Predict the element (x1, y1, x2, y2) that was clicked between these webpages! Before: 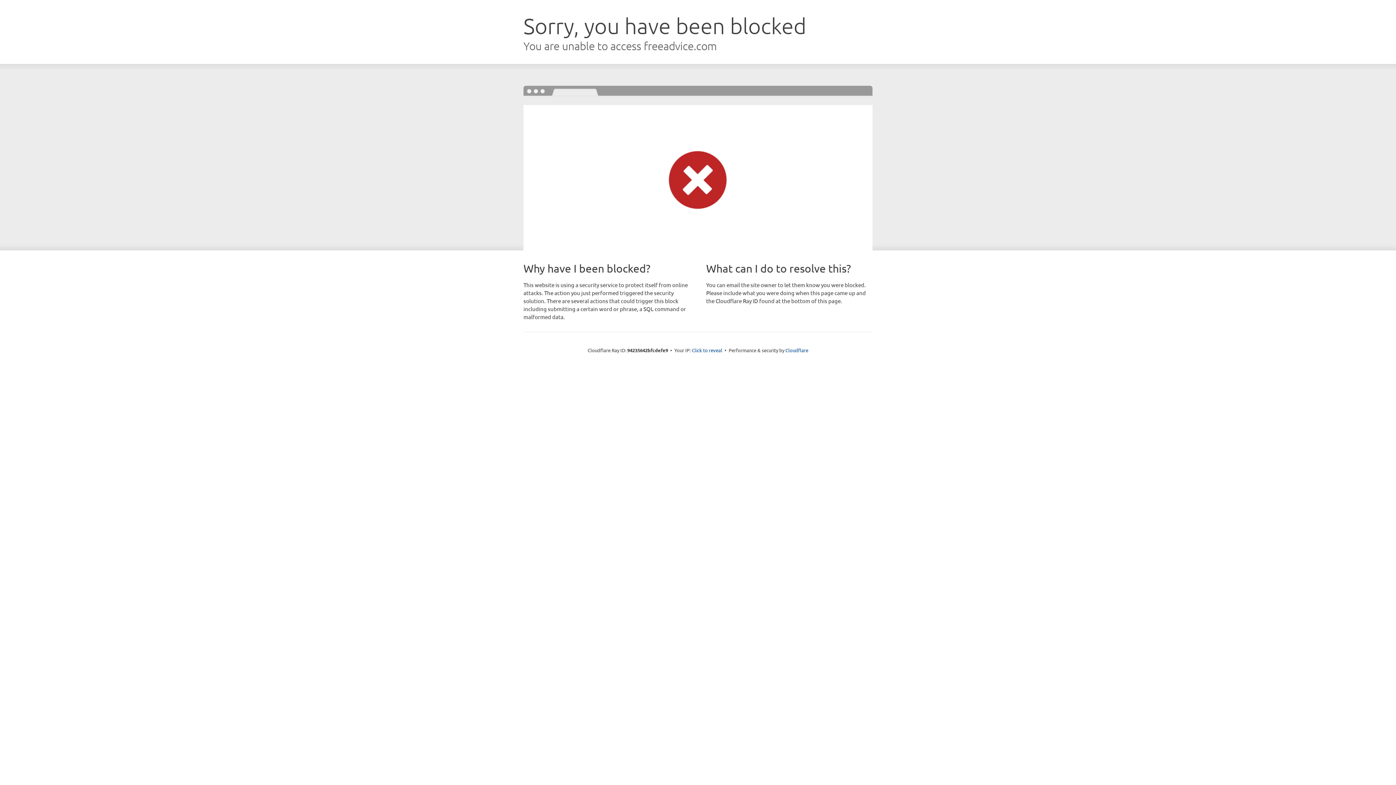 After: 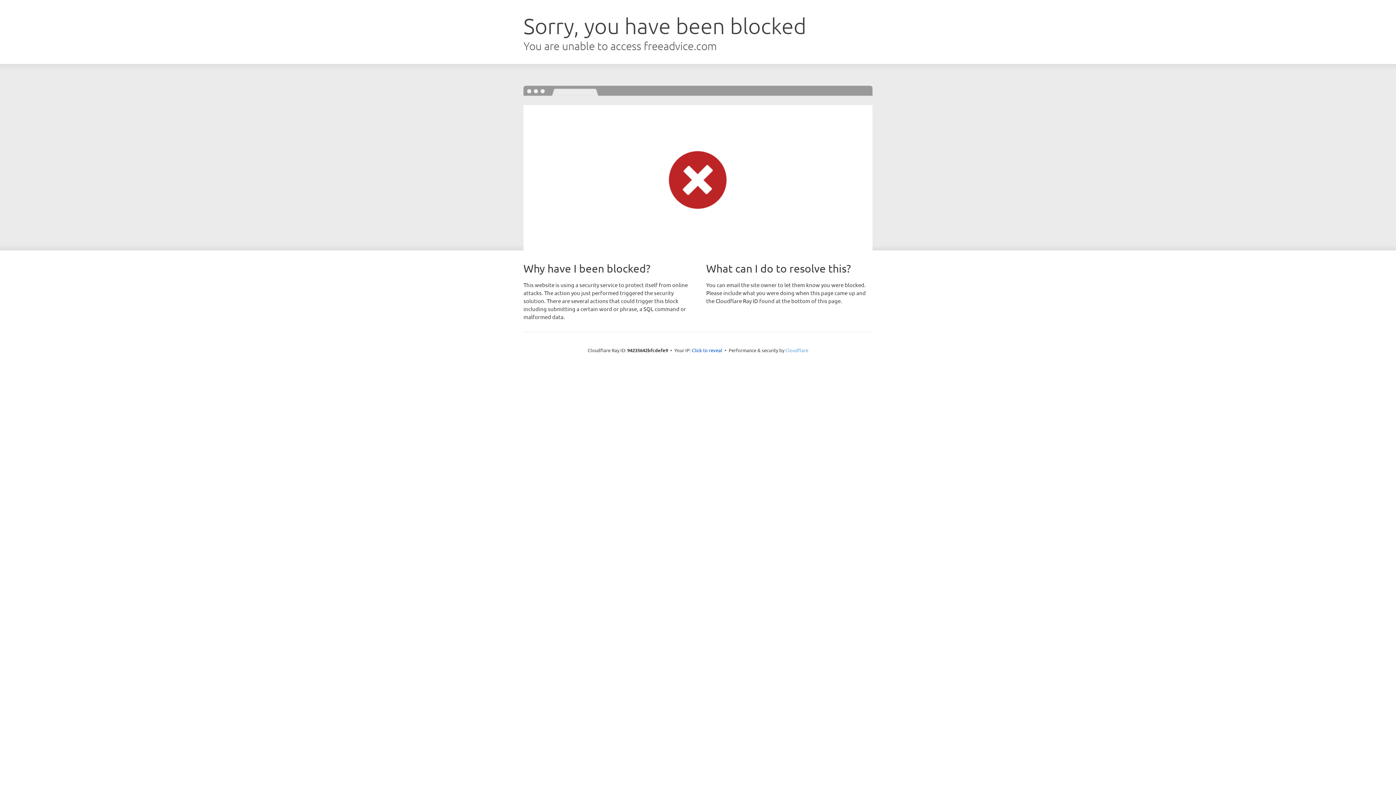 Action: bbox: (785, 347, 808, 353) label: Cloudflare